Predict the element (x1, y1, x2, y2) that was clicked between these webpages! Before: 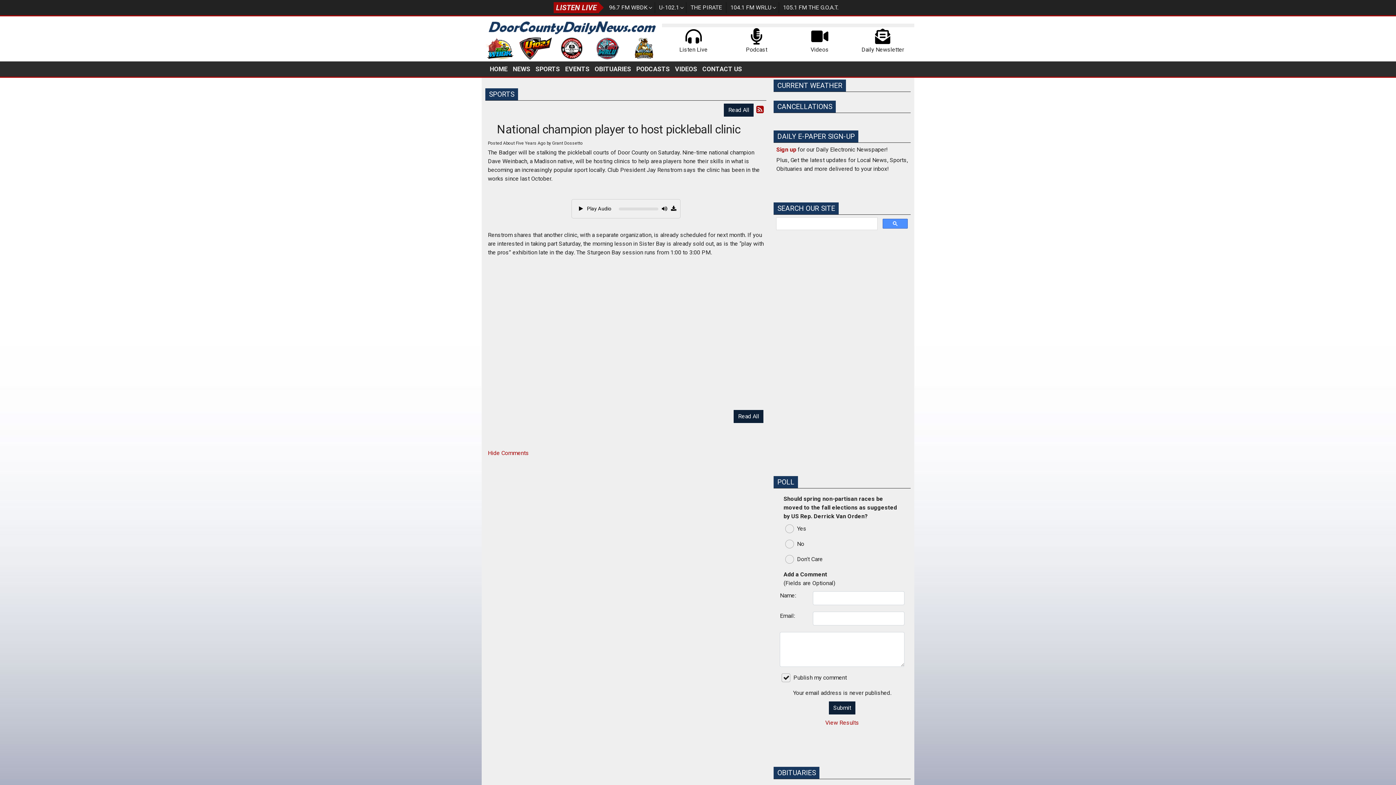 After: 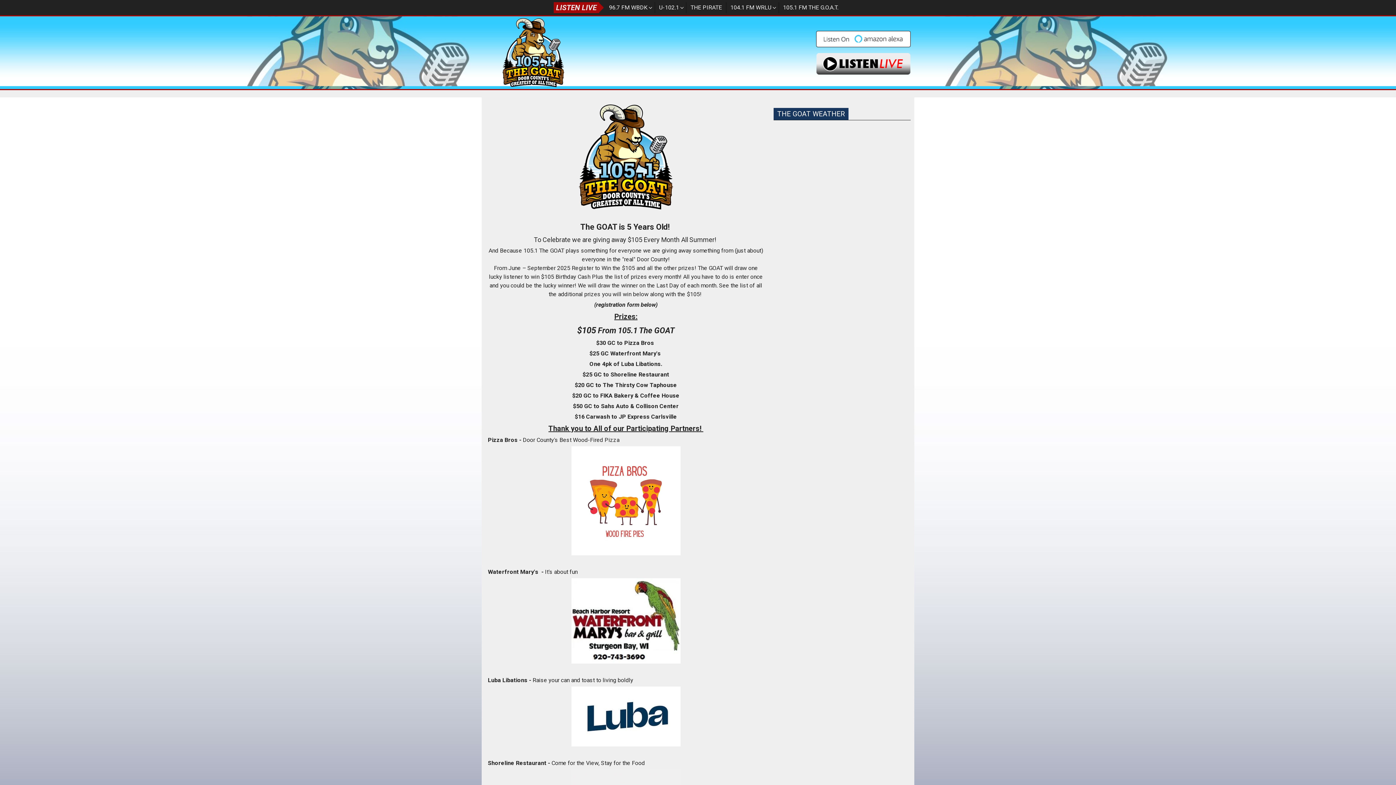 Action: bbox: (626, 37, 662, 59)